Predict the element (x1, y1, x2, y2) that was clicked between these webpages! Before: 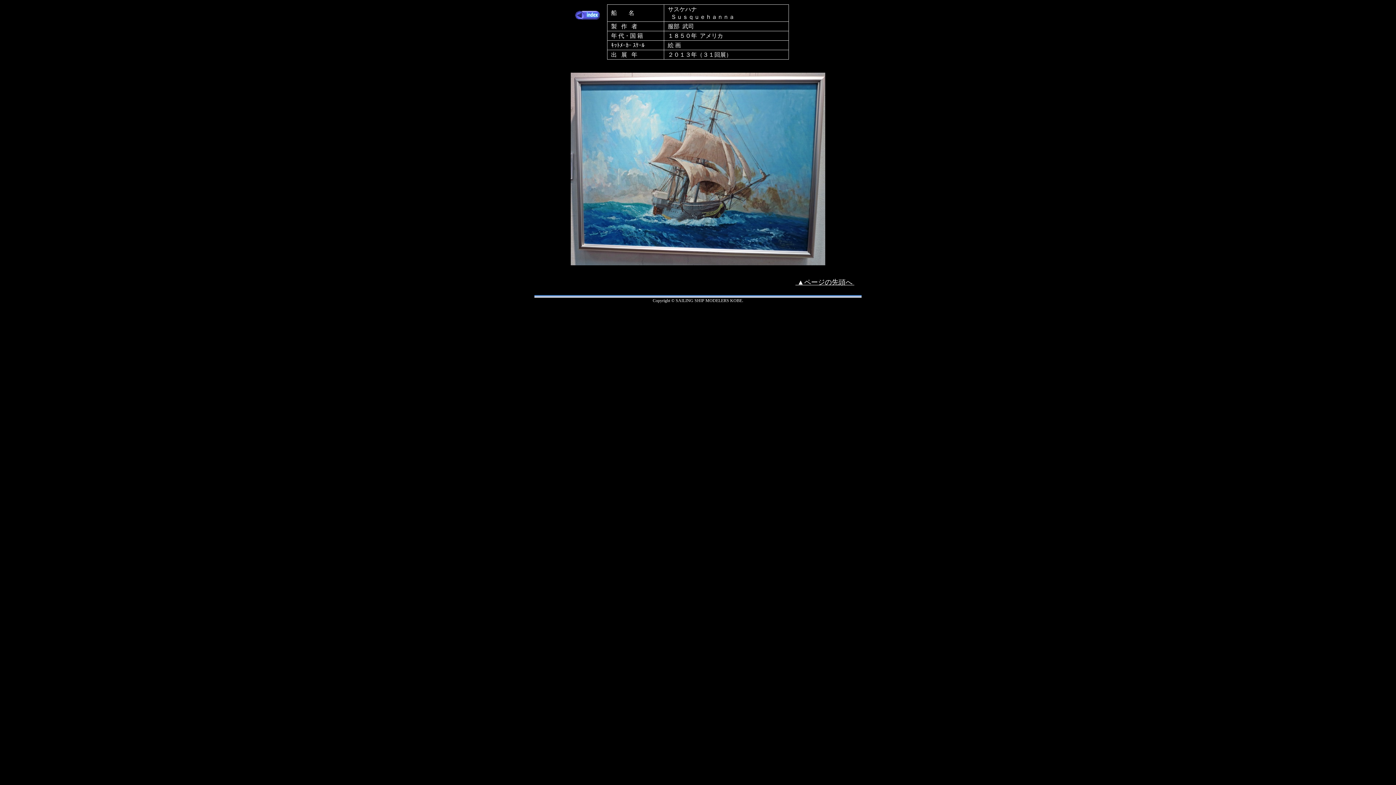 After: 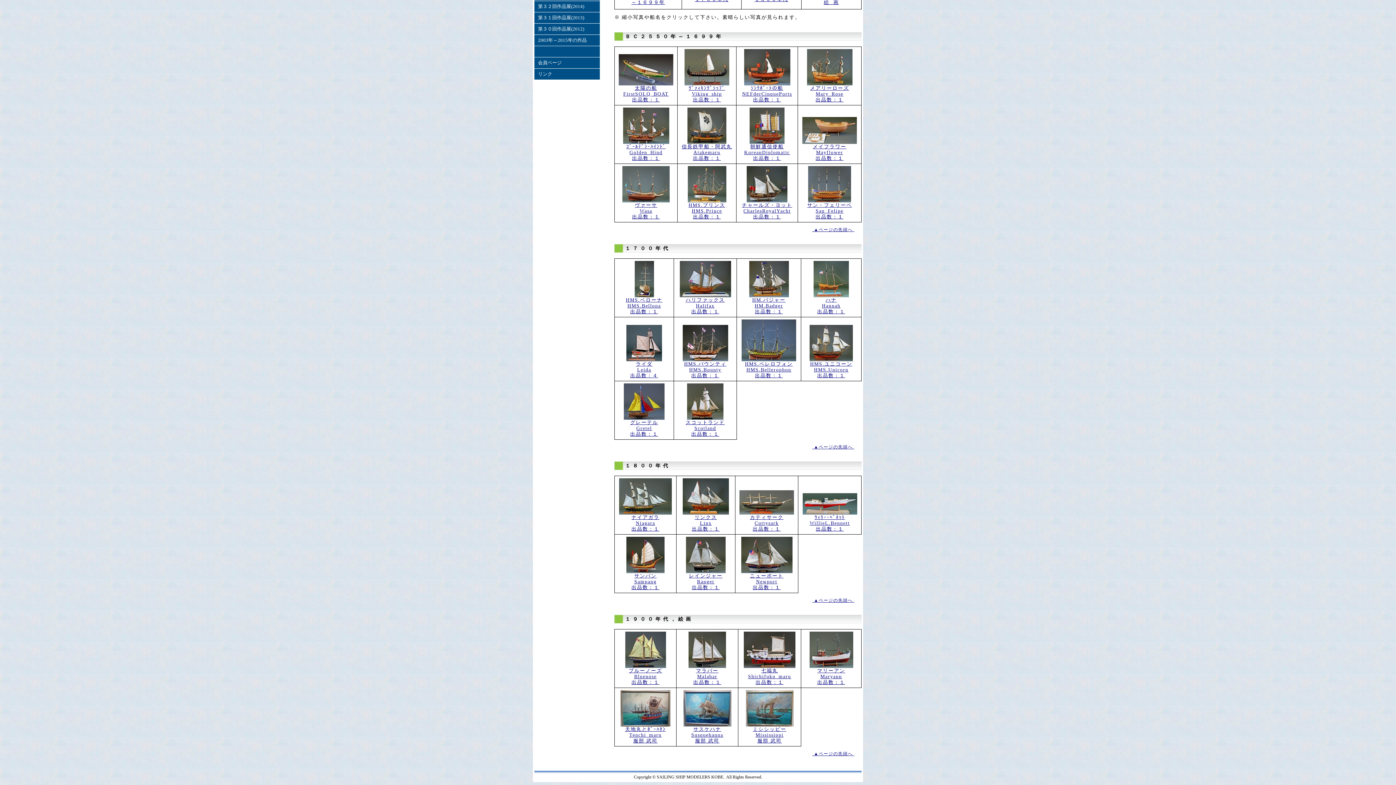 Action: bbox: (575, 14, 600, 20)